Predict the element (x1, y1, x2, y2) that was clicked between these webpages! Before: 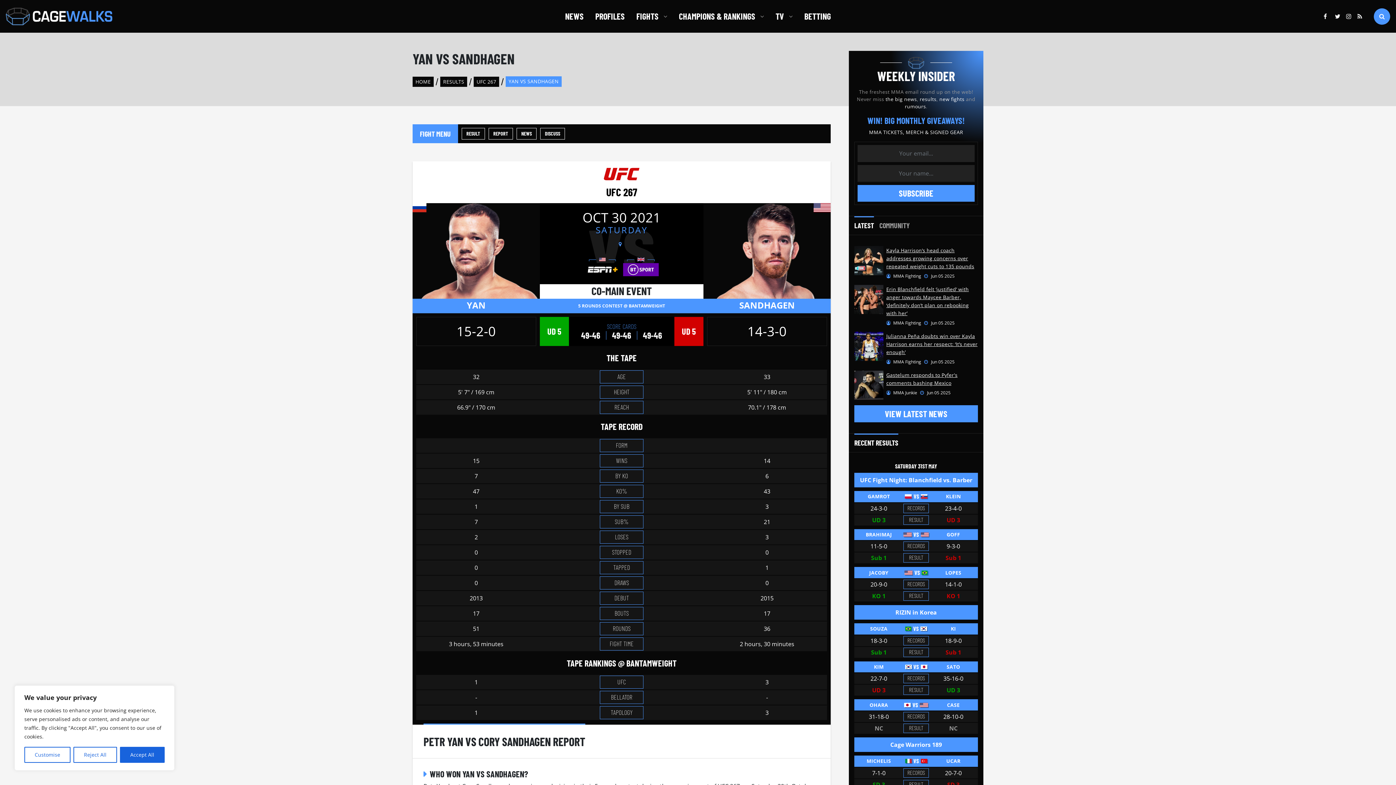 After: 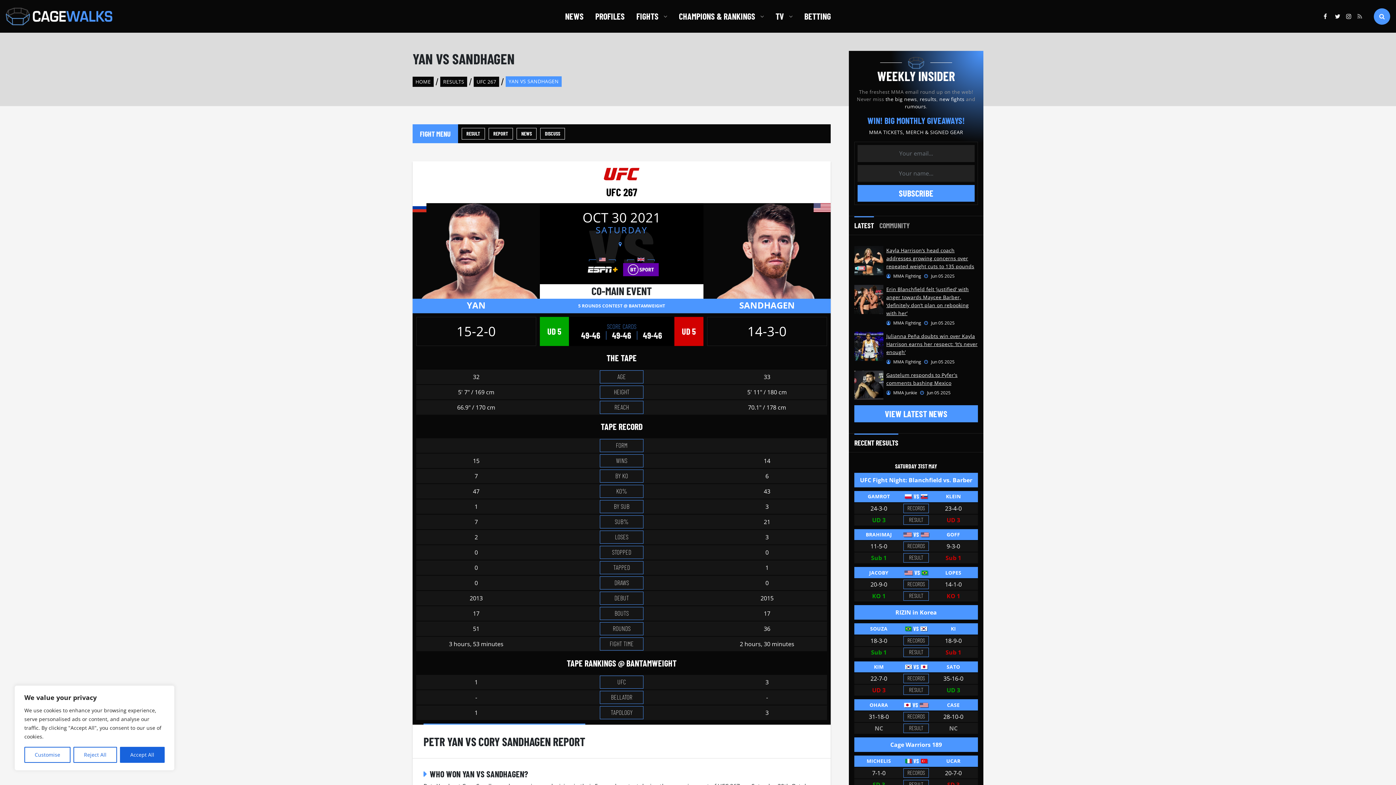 Action: label: RSS bbox: (1357, 12, 1363, 20)